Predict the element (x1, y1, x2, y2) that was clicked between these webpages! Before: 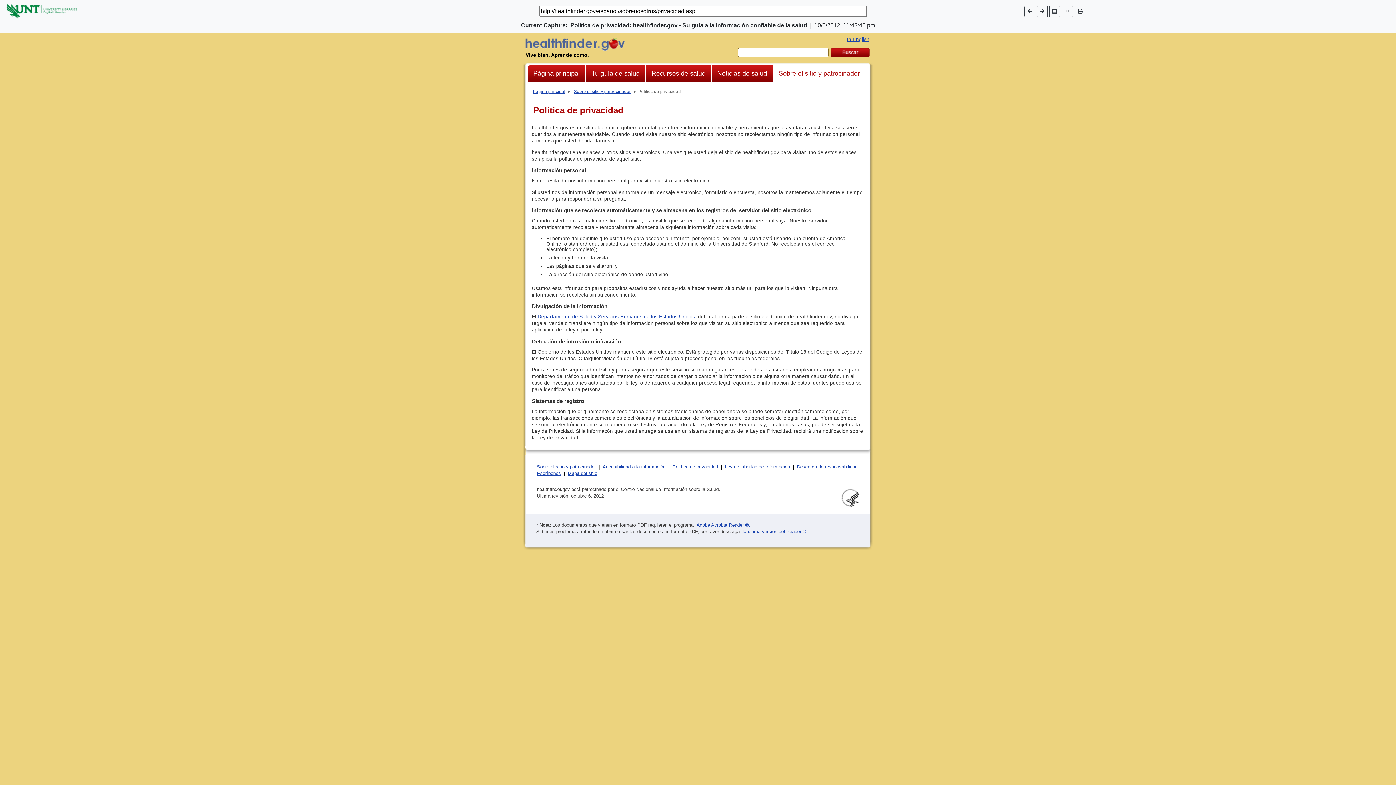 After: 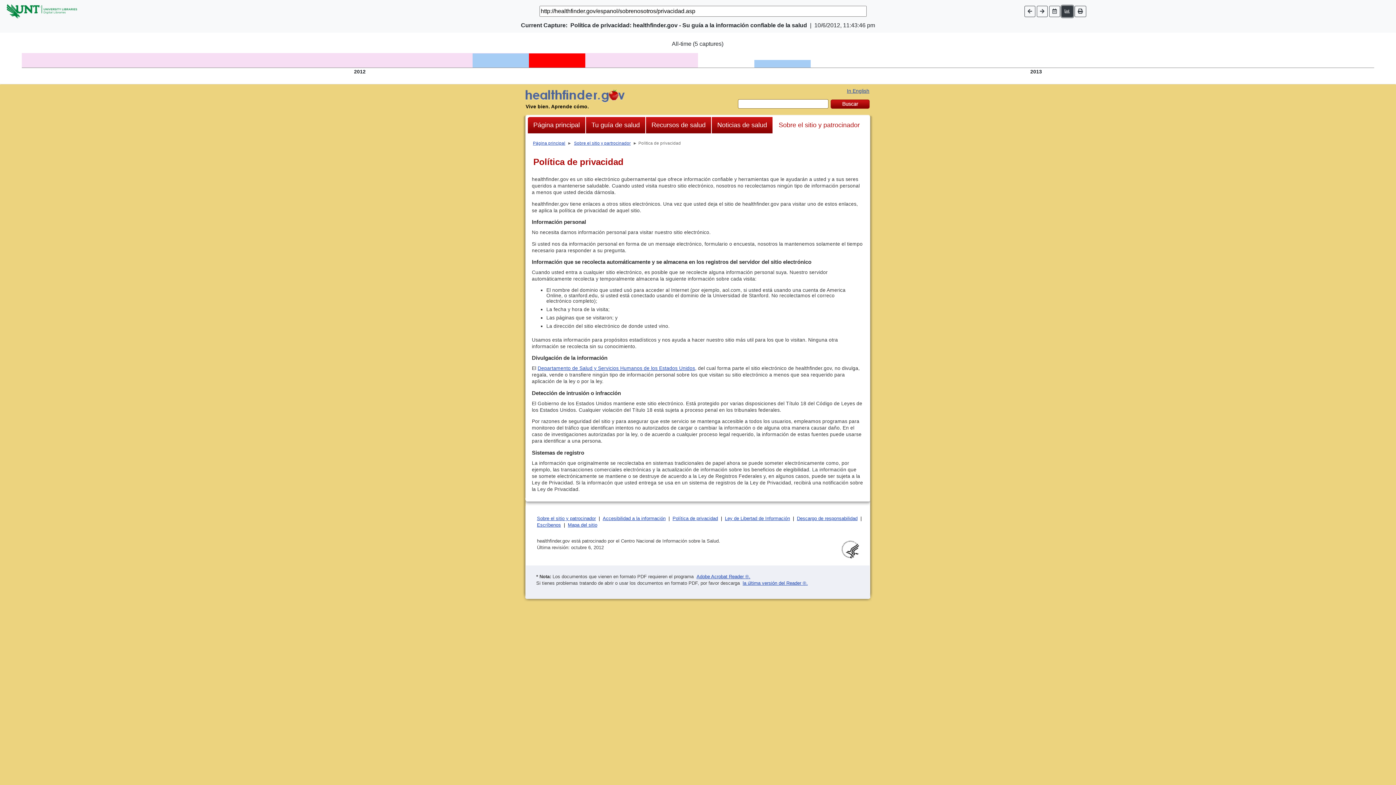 Action: bbox: (1061, 5, 1073, 16)